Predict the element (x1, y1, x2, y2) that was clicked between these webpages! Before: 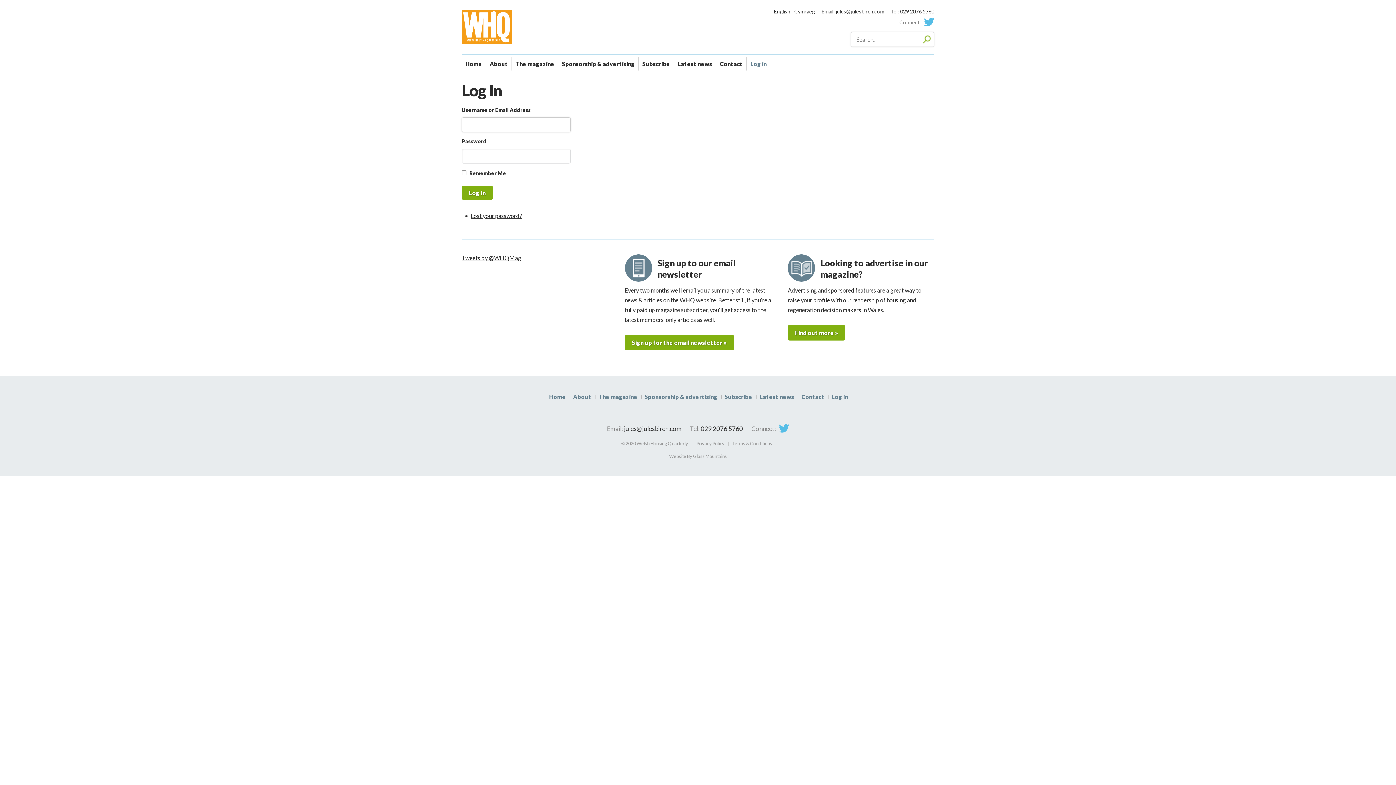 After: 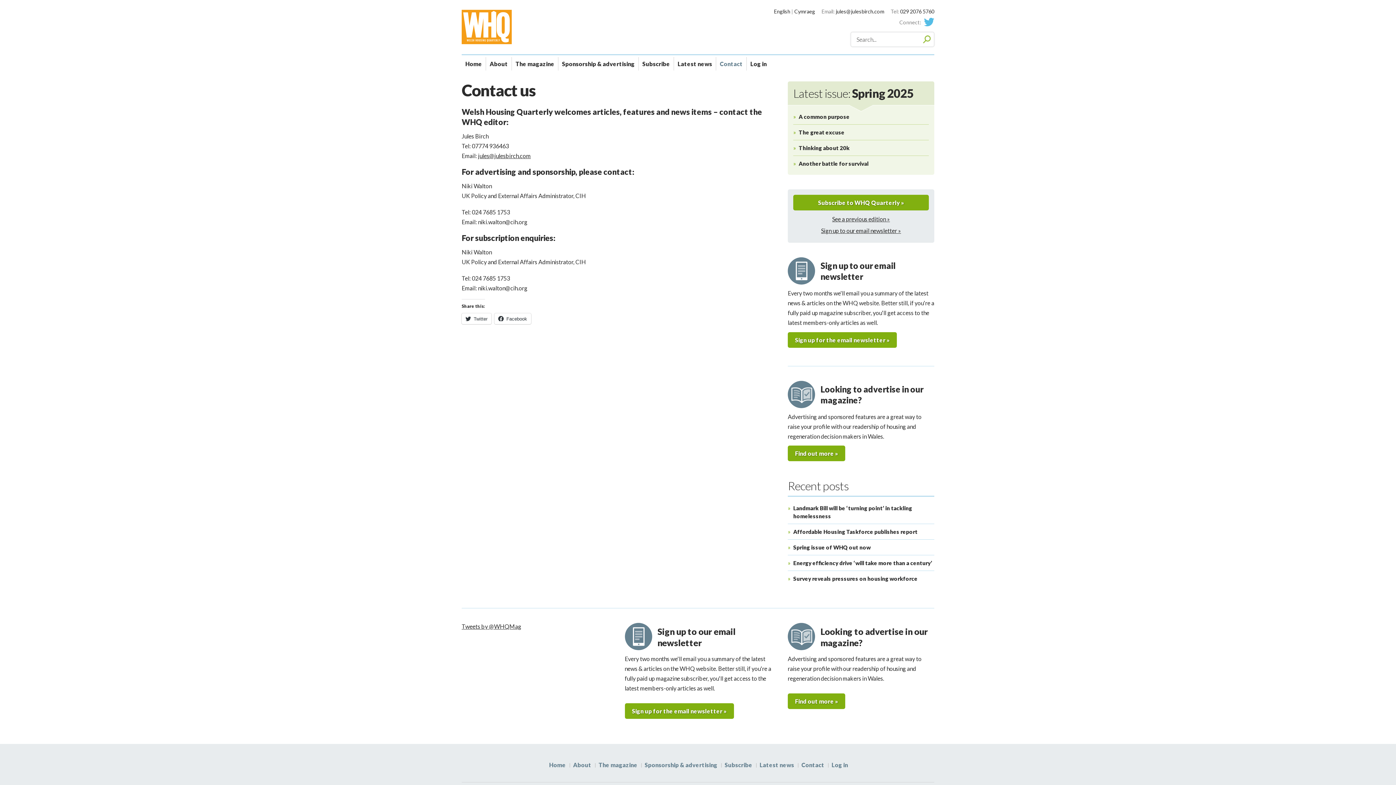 Action: label: Contact bbox: (798, 390, 828, 403)